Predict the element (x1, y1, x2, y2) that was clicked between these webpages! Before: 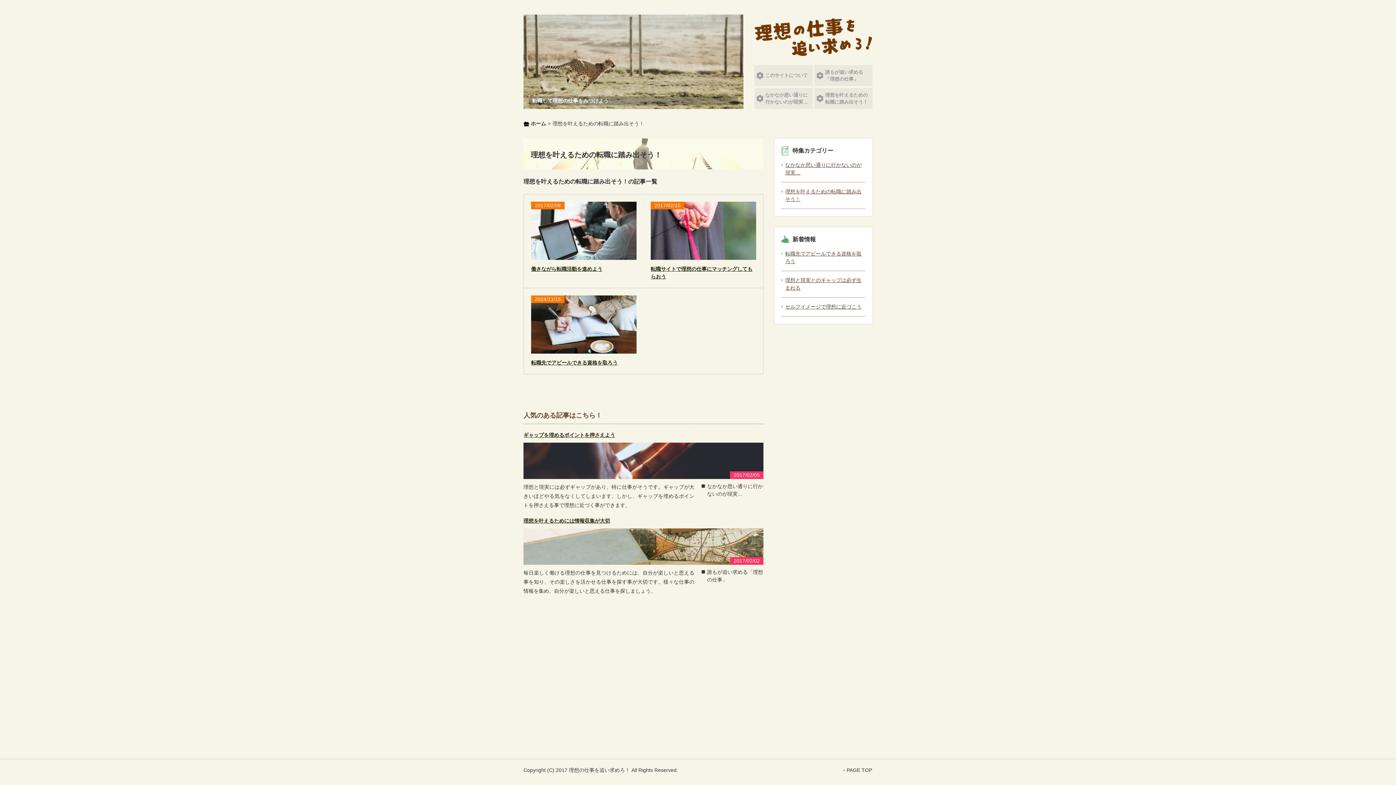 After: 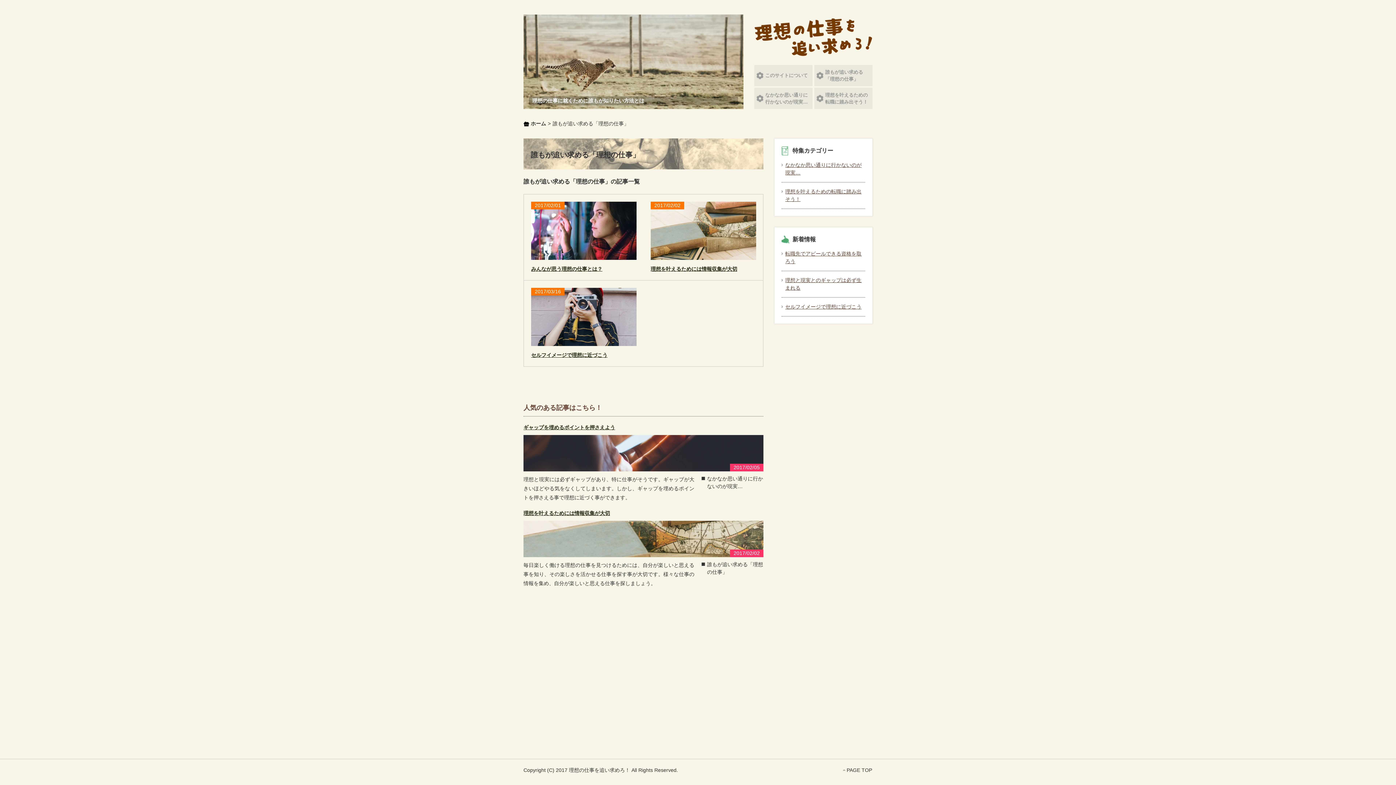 Action: label: 誰もが追い求める「理想の仕事」 bbox: (701, 568, 763, 584)